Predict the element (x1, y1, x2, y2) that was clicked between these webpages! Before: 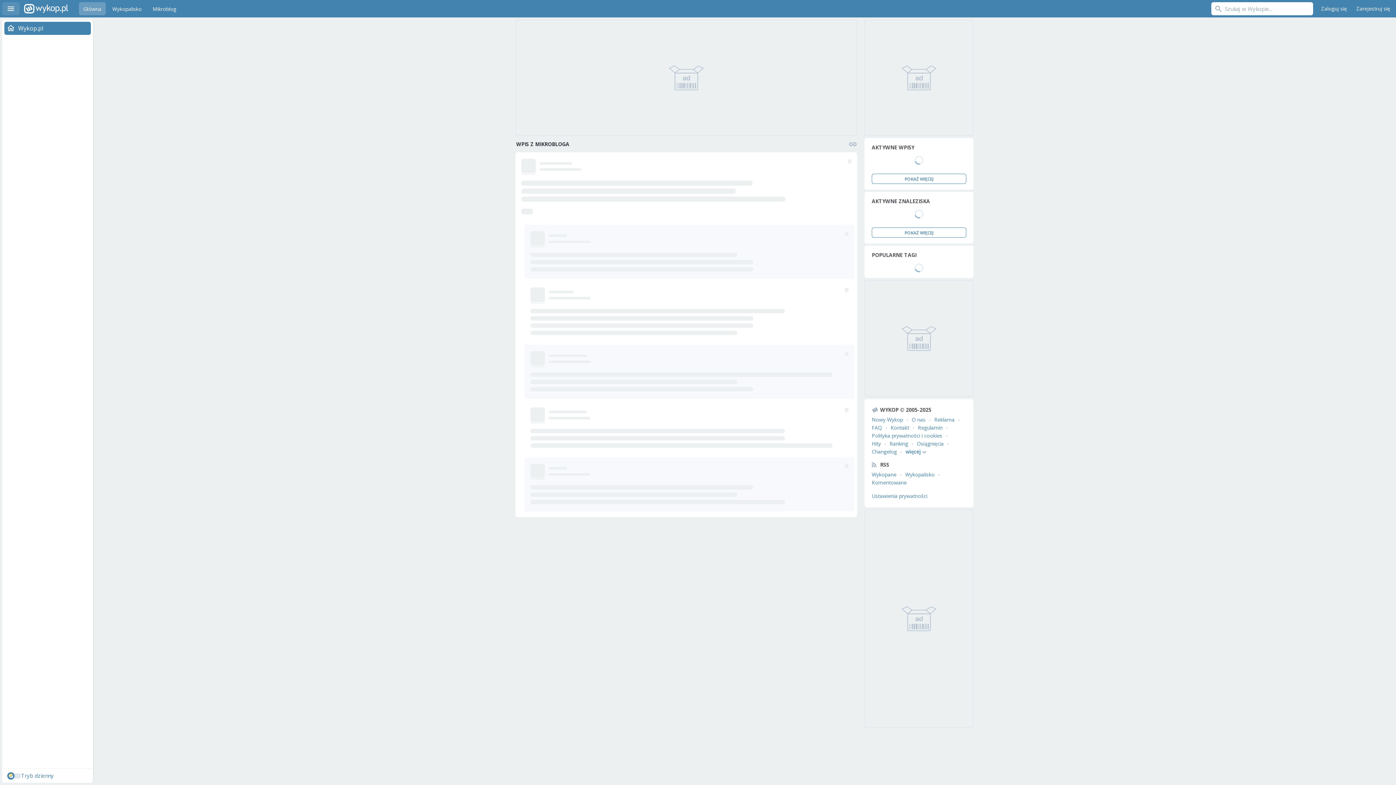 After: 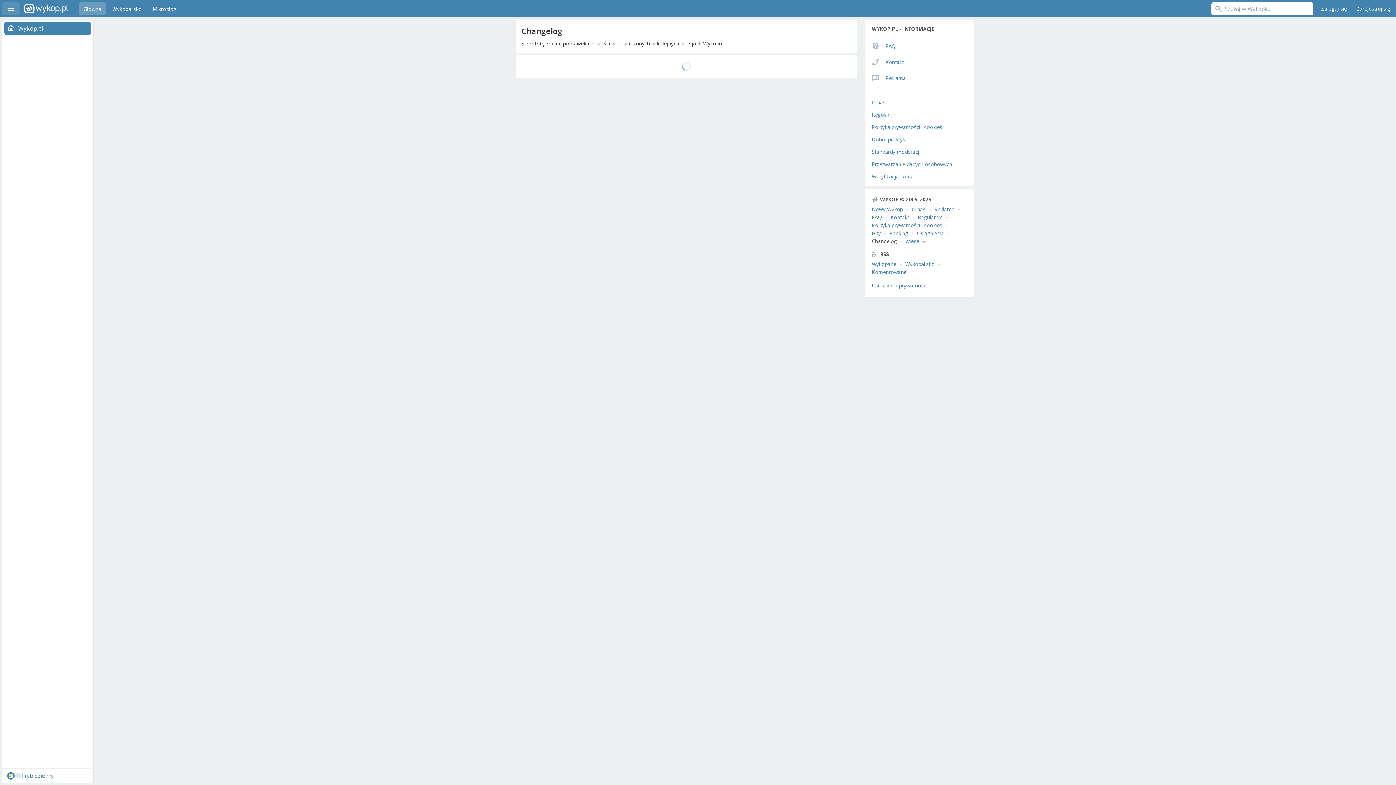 Action: label: Changelog bbox: (872, 448, 897, 455)